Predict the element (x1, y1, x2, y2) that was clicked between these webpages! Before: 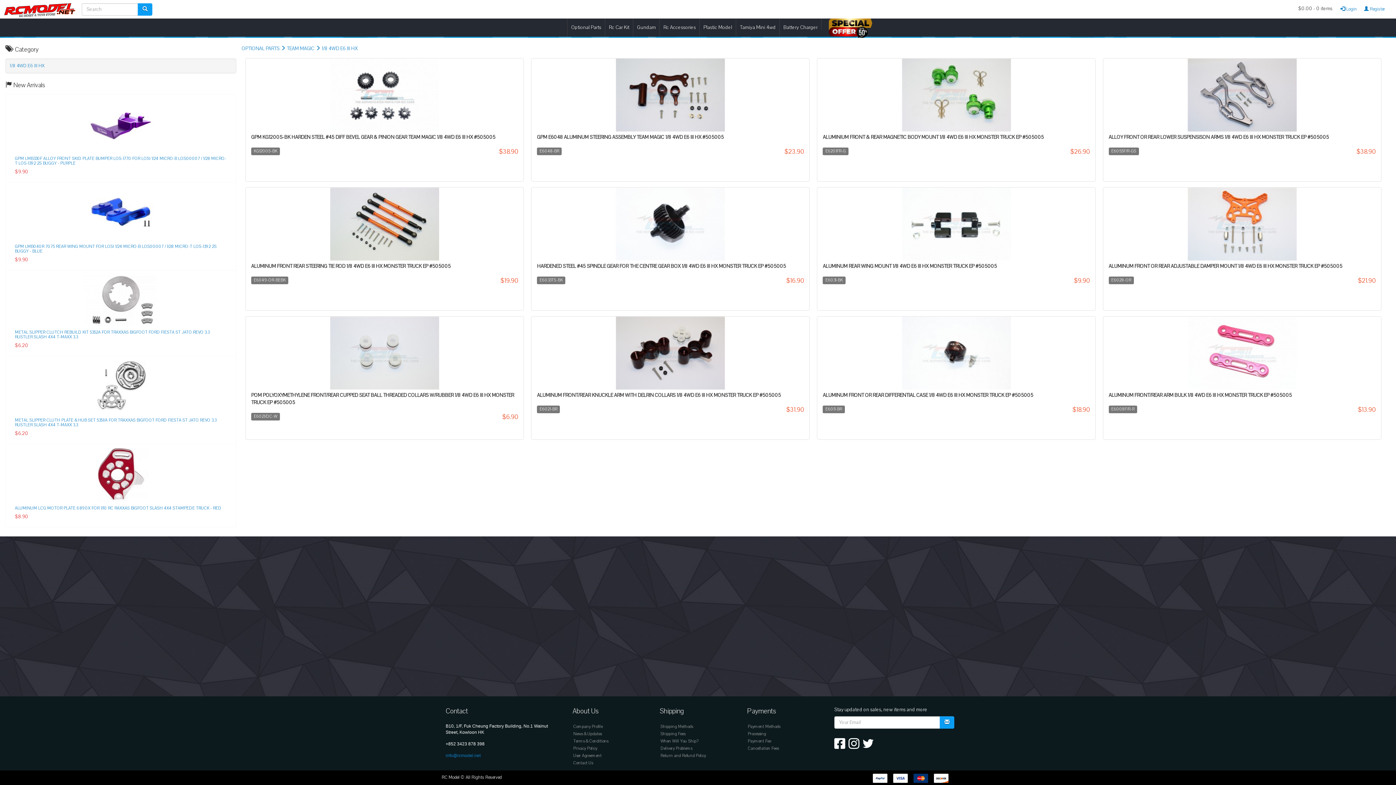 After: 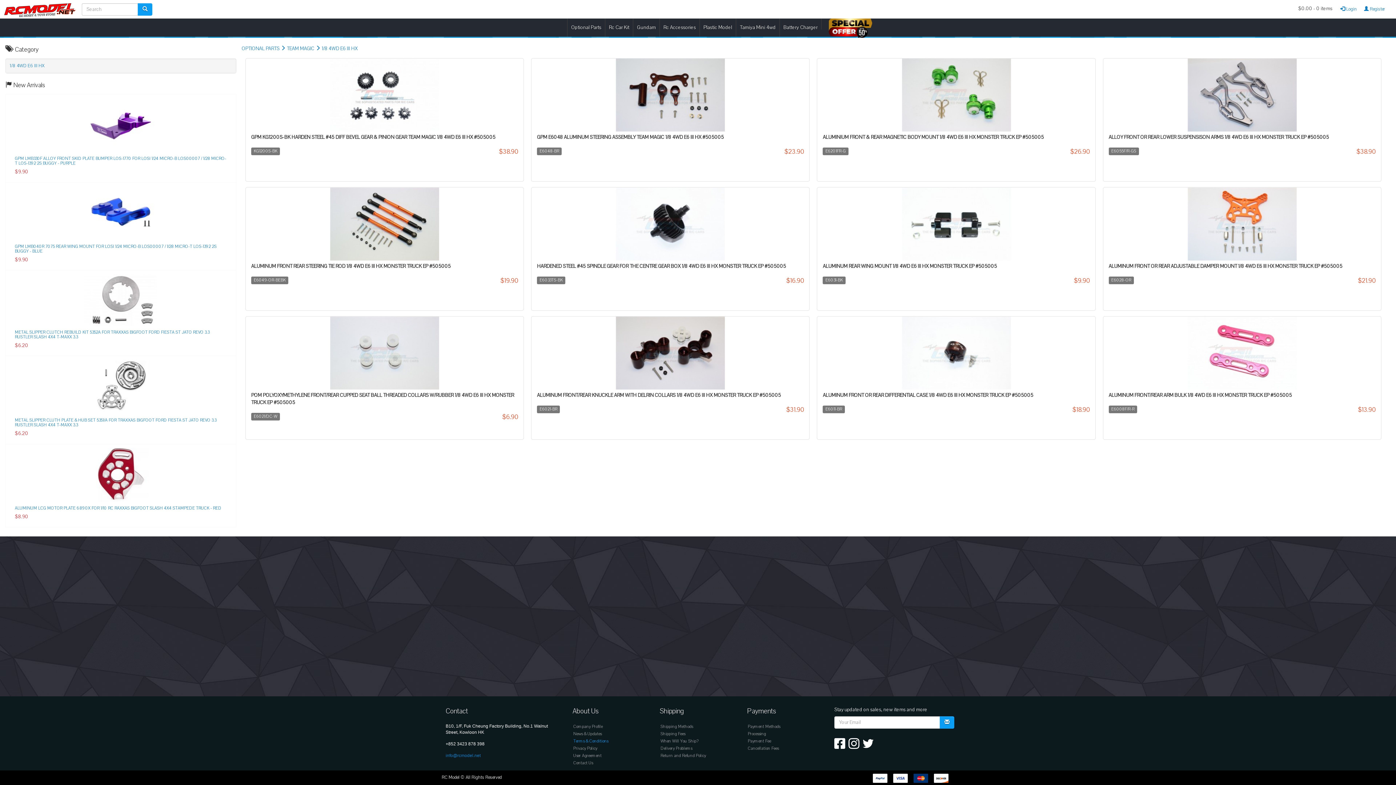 Action: bbox: (573, 738, 608, 744) label: Terms & Conditions